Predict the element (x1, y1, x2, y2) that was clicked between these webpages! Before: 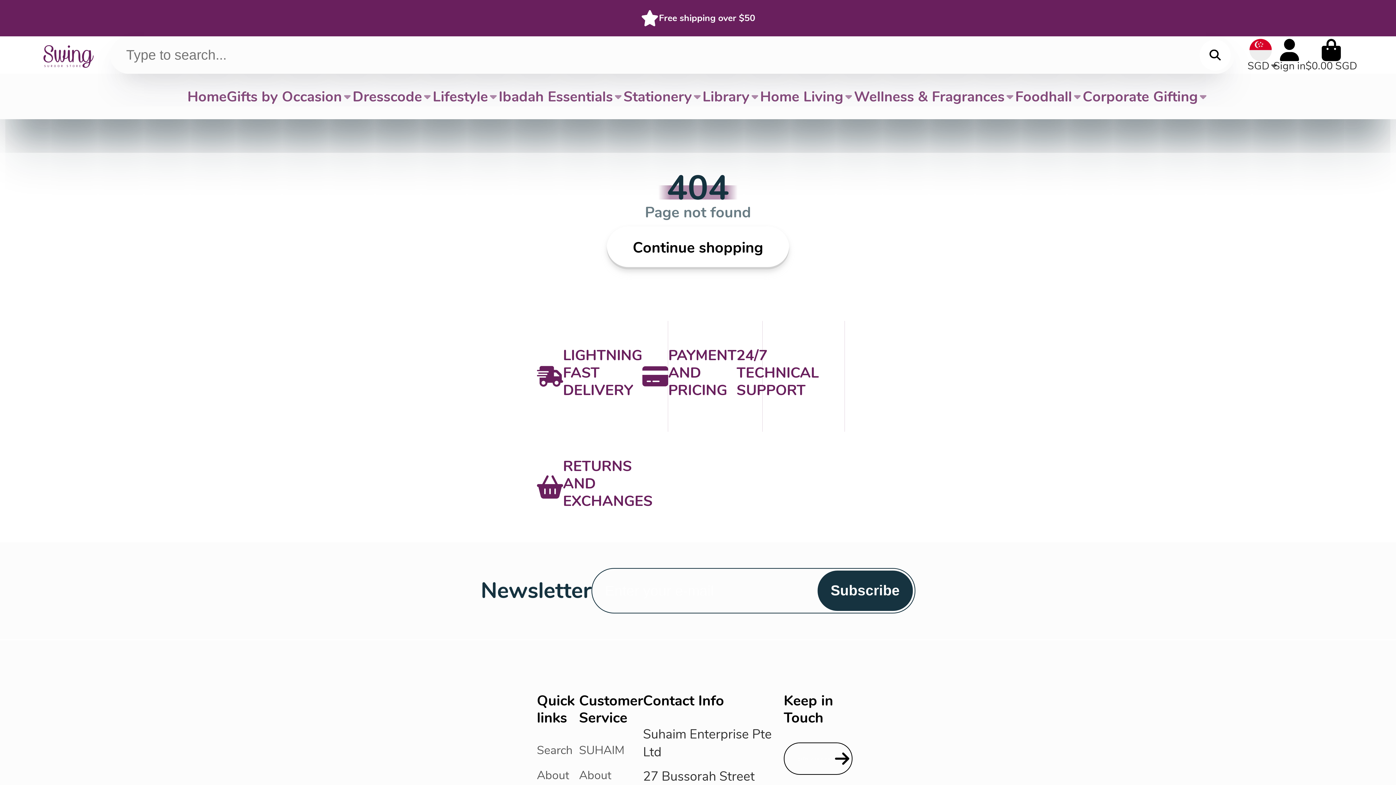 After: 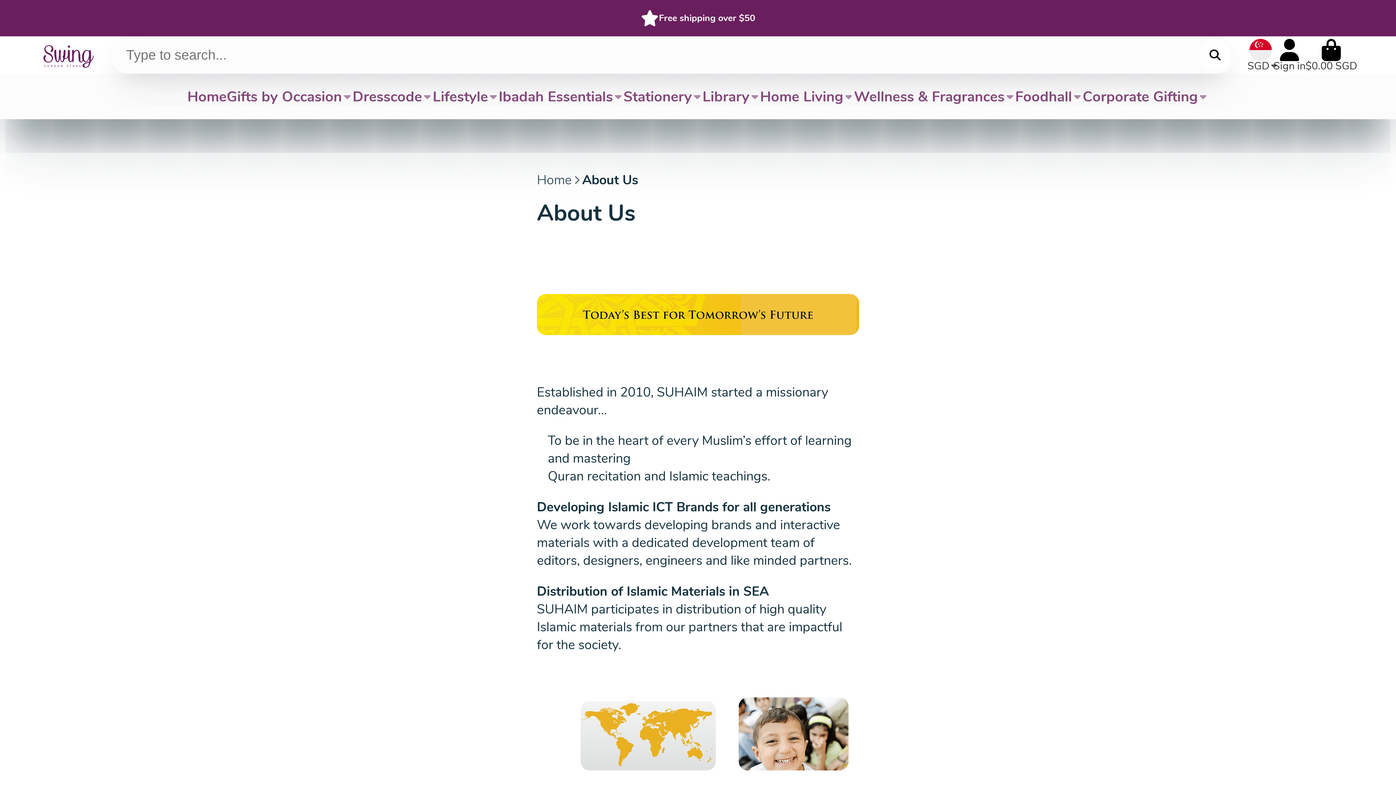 Action: label: About bbox: (579, 768, 643, 784)